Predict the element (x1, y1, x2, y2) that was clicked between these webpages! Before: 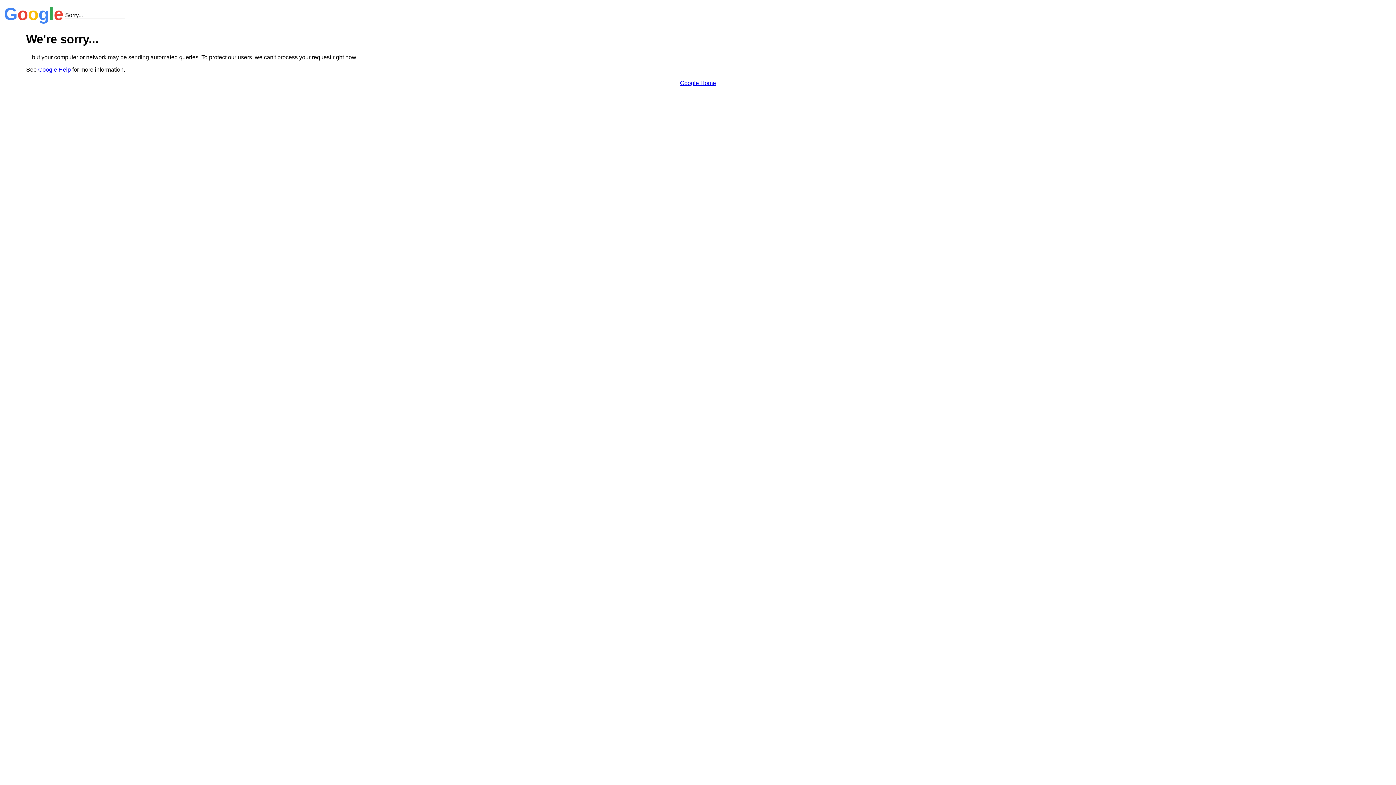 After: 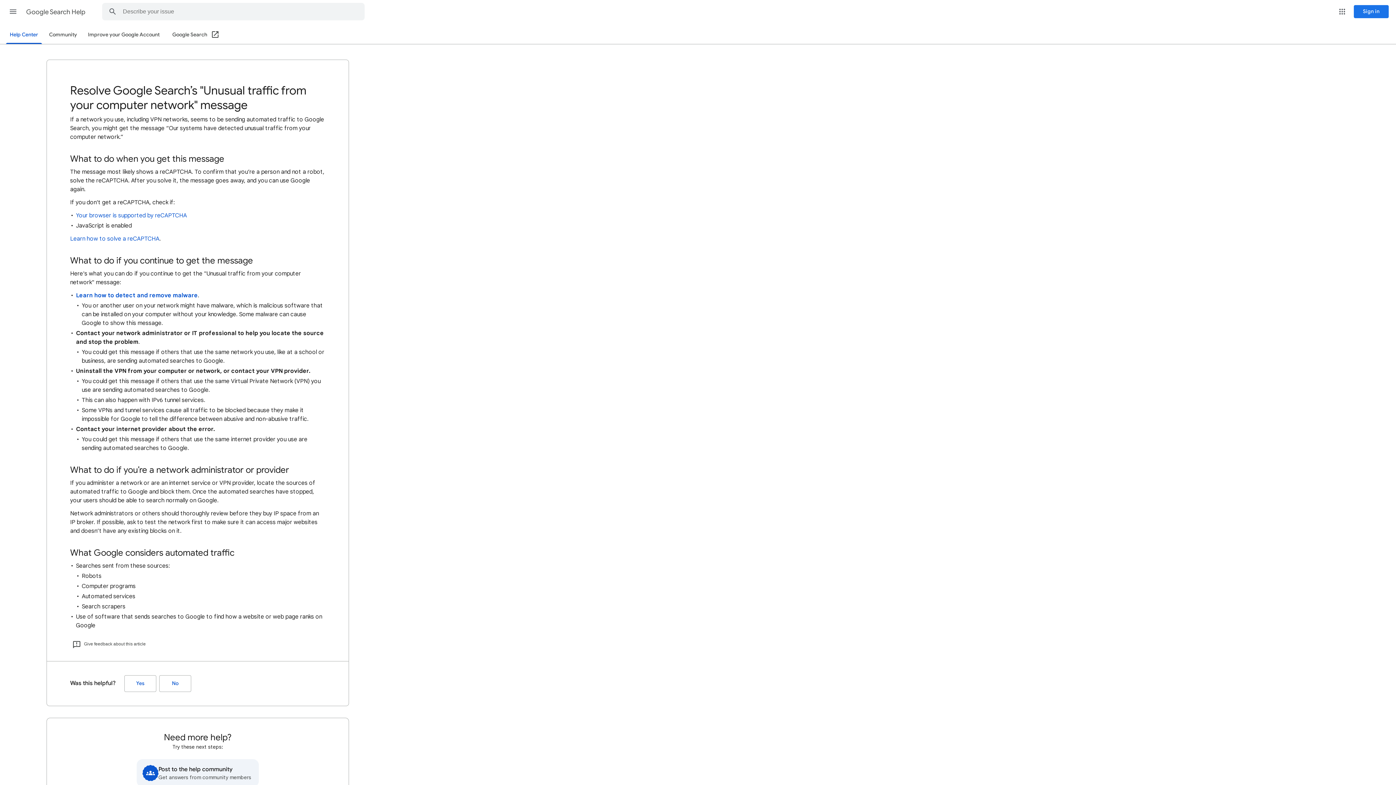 Action: bbox: (38, 66, 70, 72) label: Google Help